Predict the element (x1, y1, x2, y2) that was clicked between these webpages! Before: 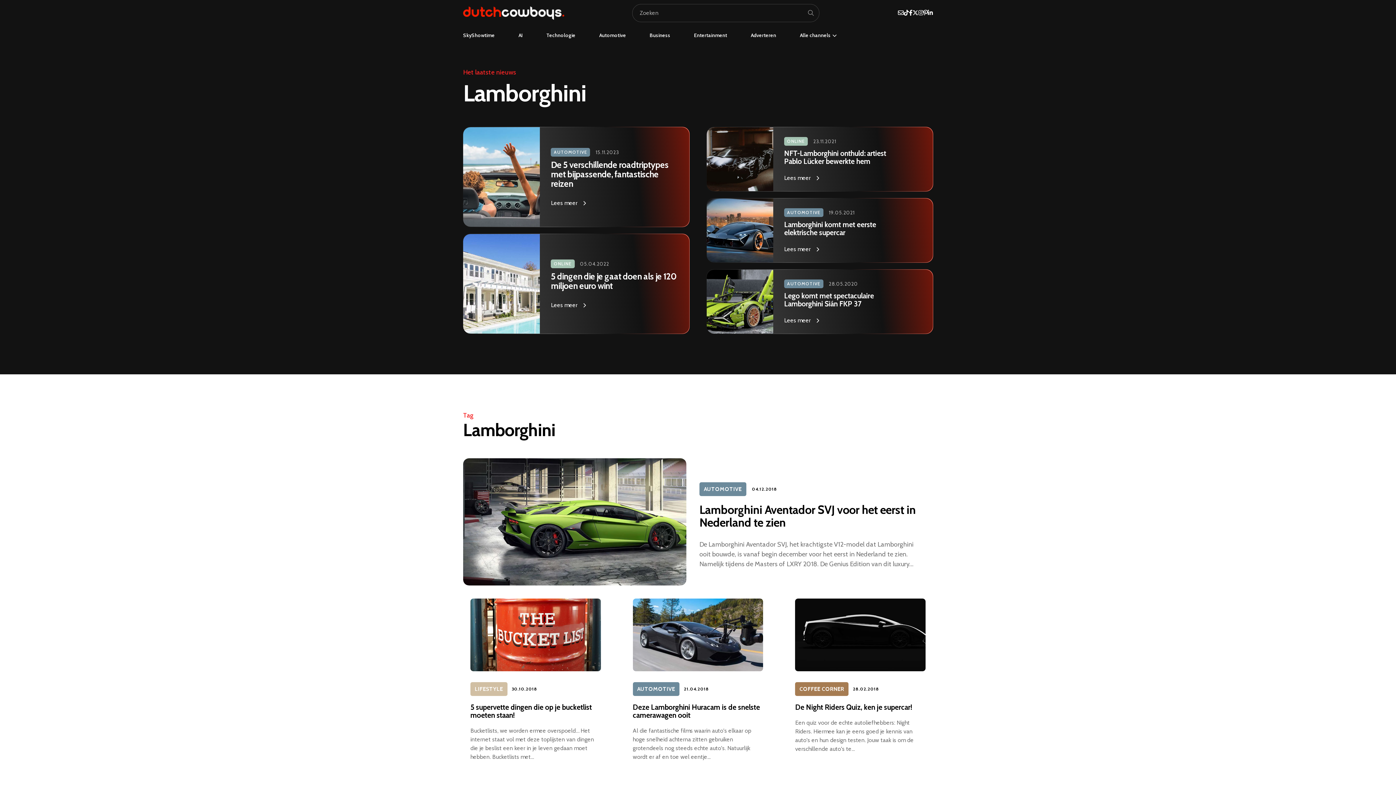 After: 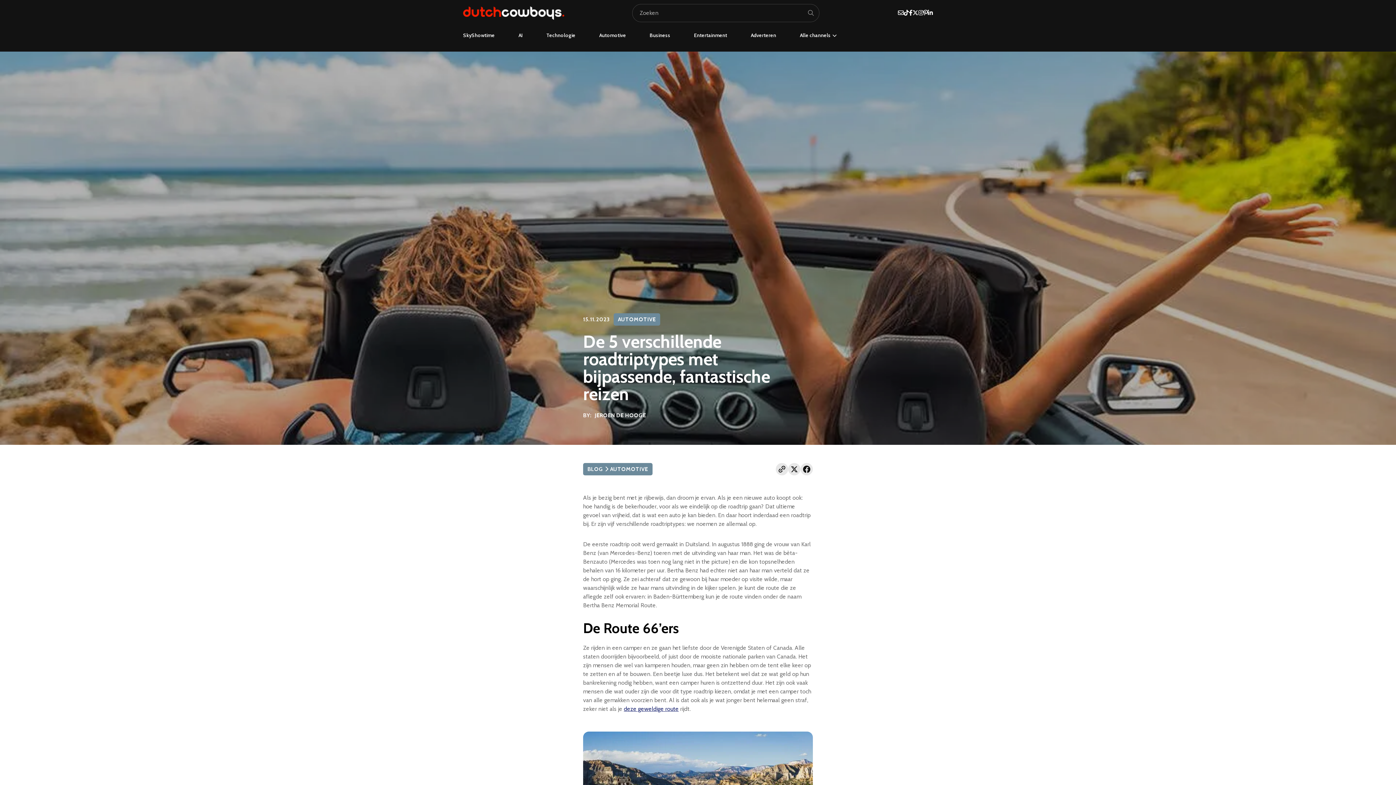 Action: label: AUTOMOTIVE
15.11.2023
De 5 verschillende roadtriptypes met bijpassende, fantastische reizen
Lees meer bbox: (463, 127, 689, 226)